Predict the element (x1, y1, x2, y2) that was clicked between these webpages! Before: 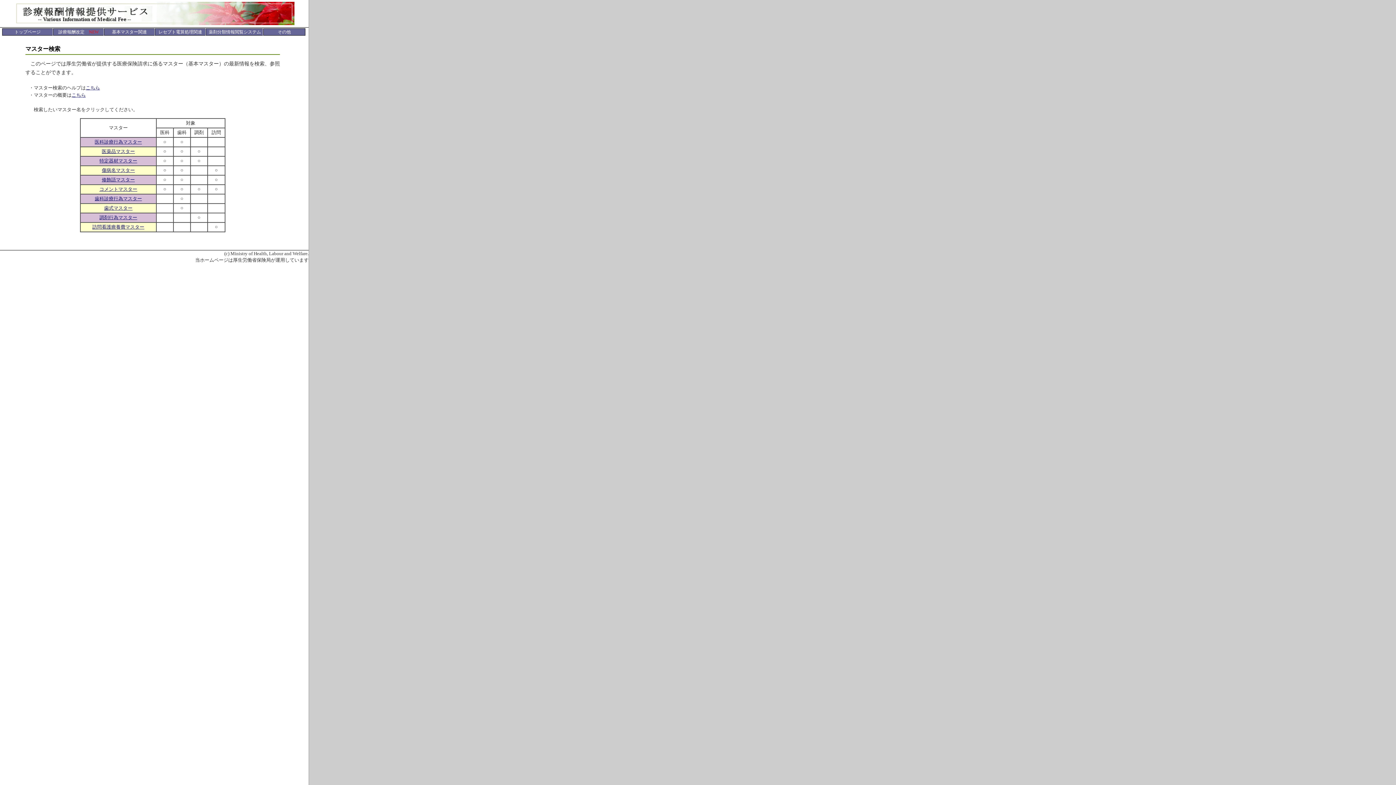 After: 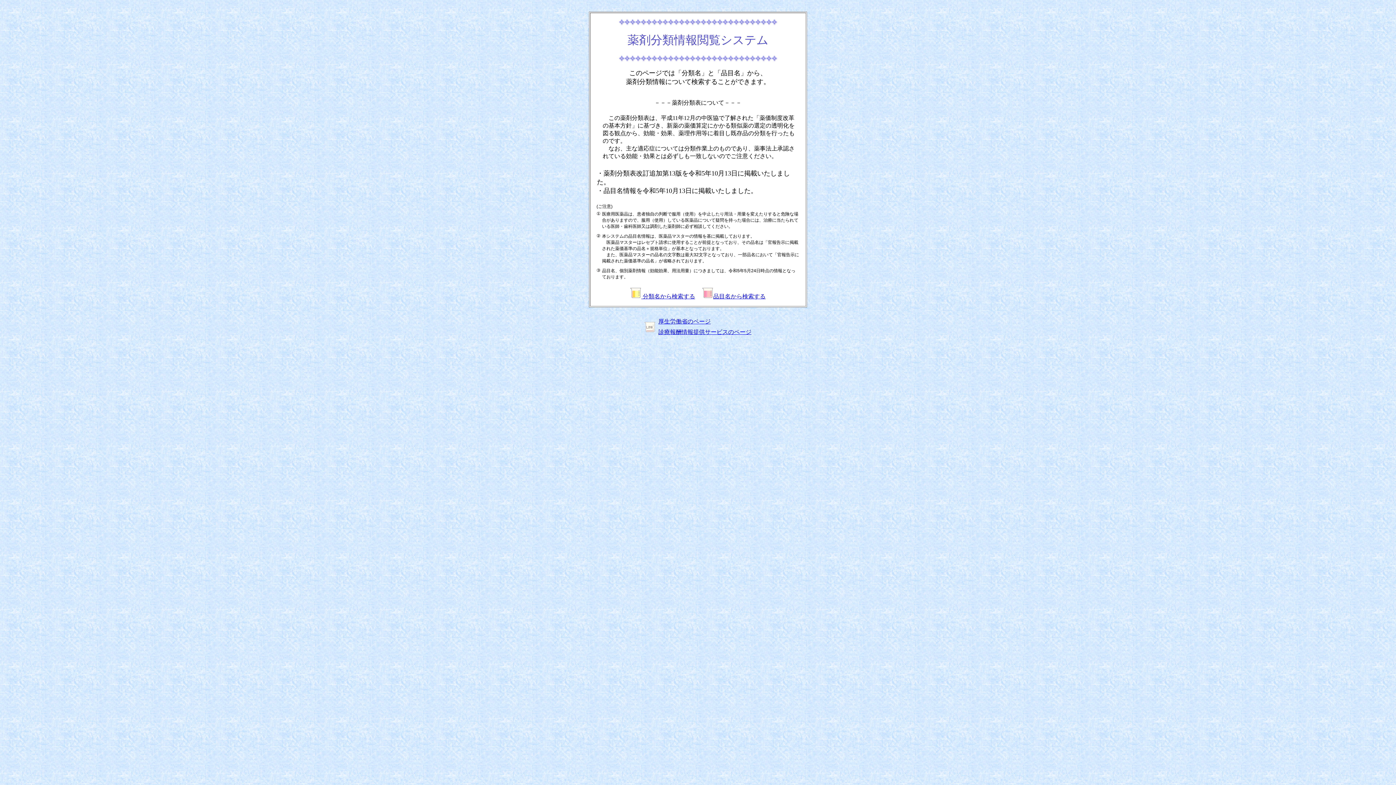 Action: label: 薬剤分類情報閲覧システム bbox: (205, 28, 264, 36)